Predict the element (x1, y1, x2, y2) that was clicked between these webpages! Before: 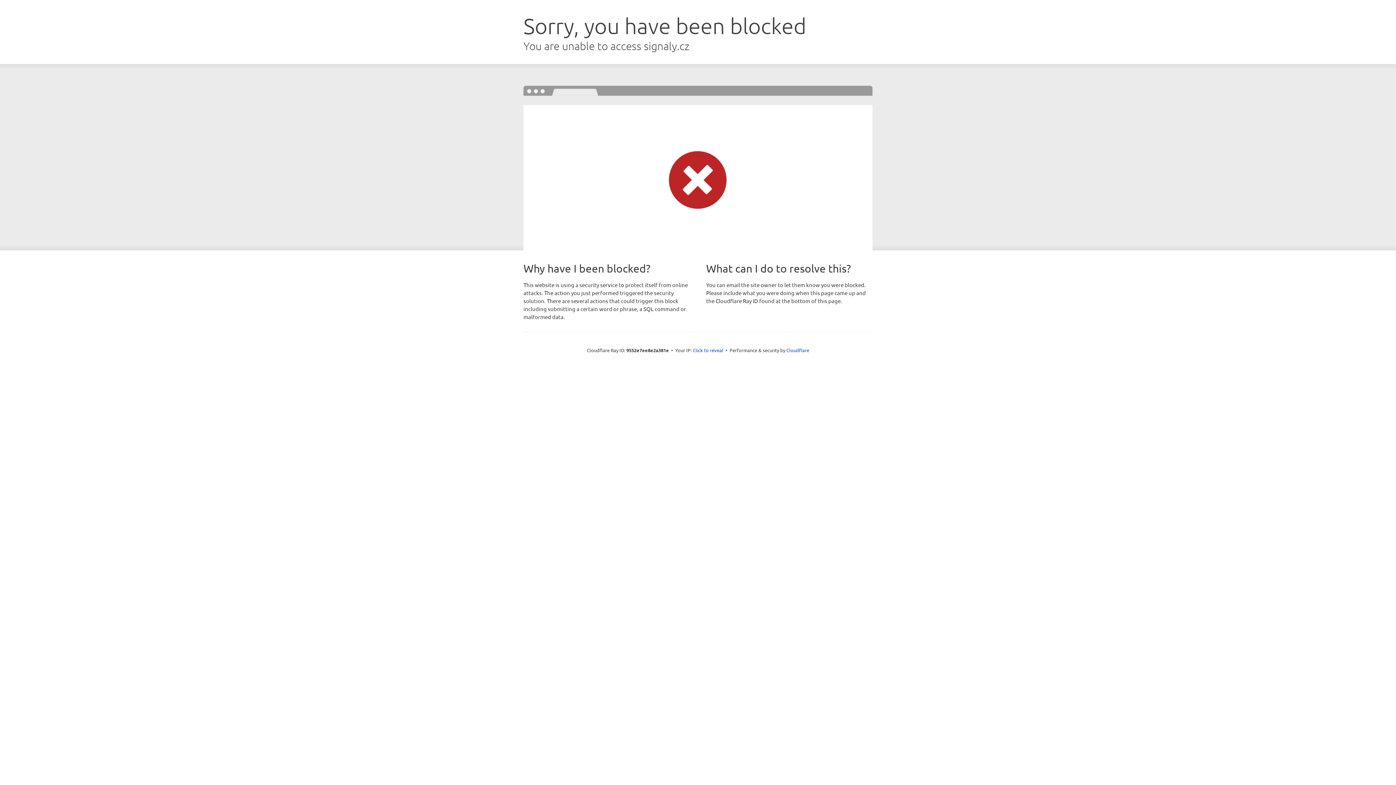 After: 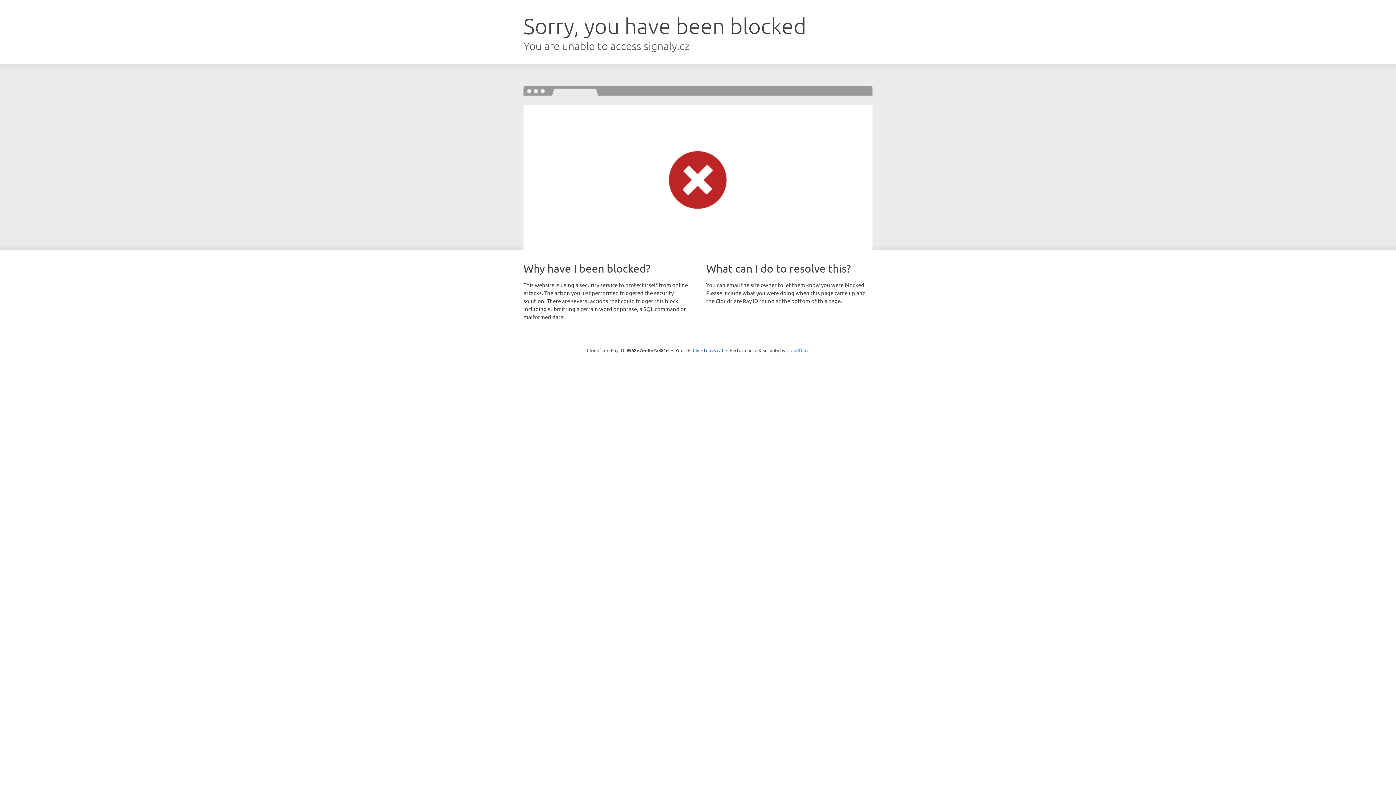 Action: label: Cloudflare bbox: (786, 347, 809, 353)